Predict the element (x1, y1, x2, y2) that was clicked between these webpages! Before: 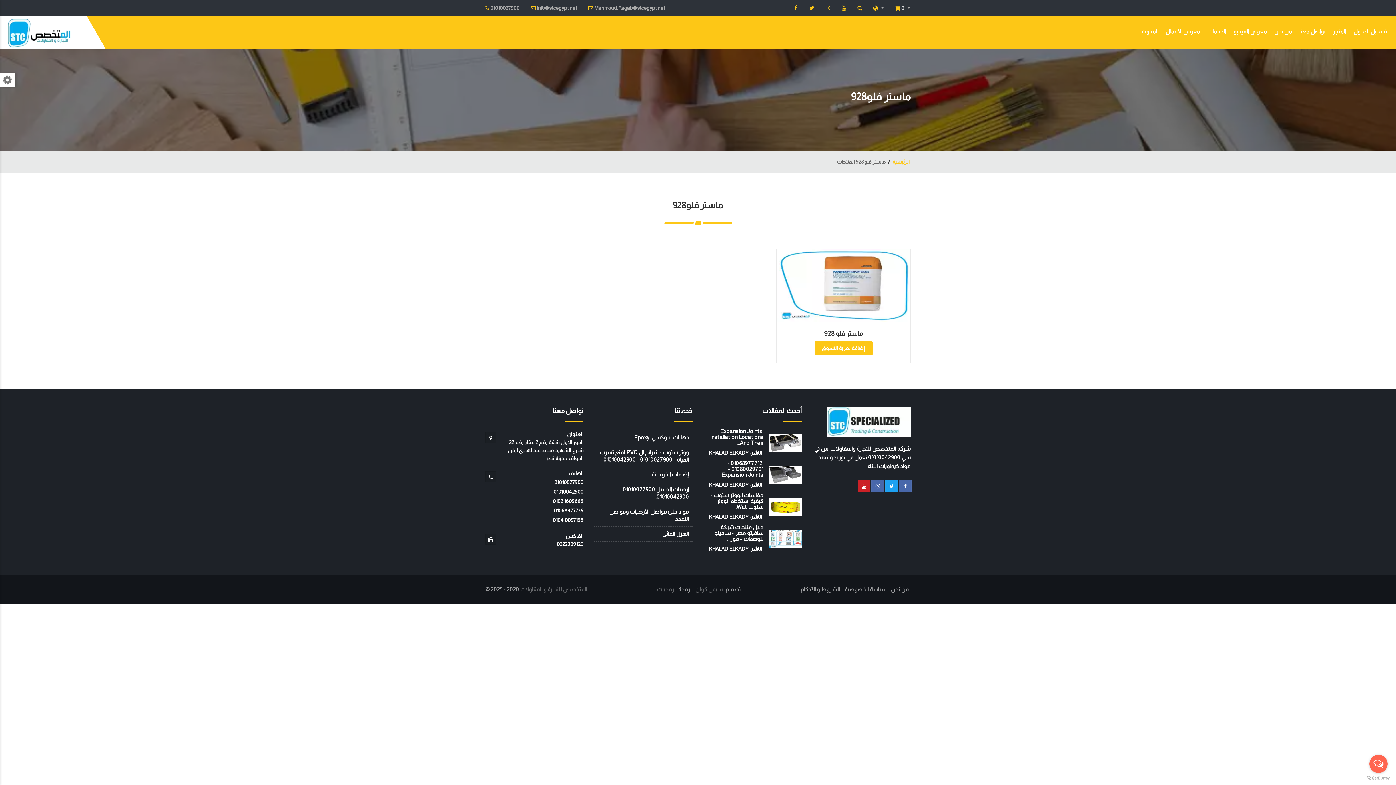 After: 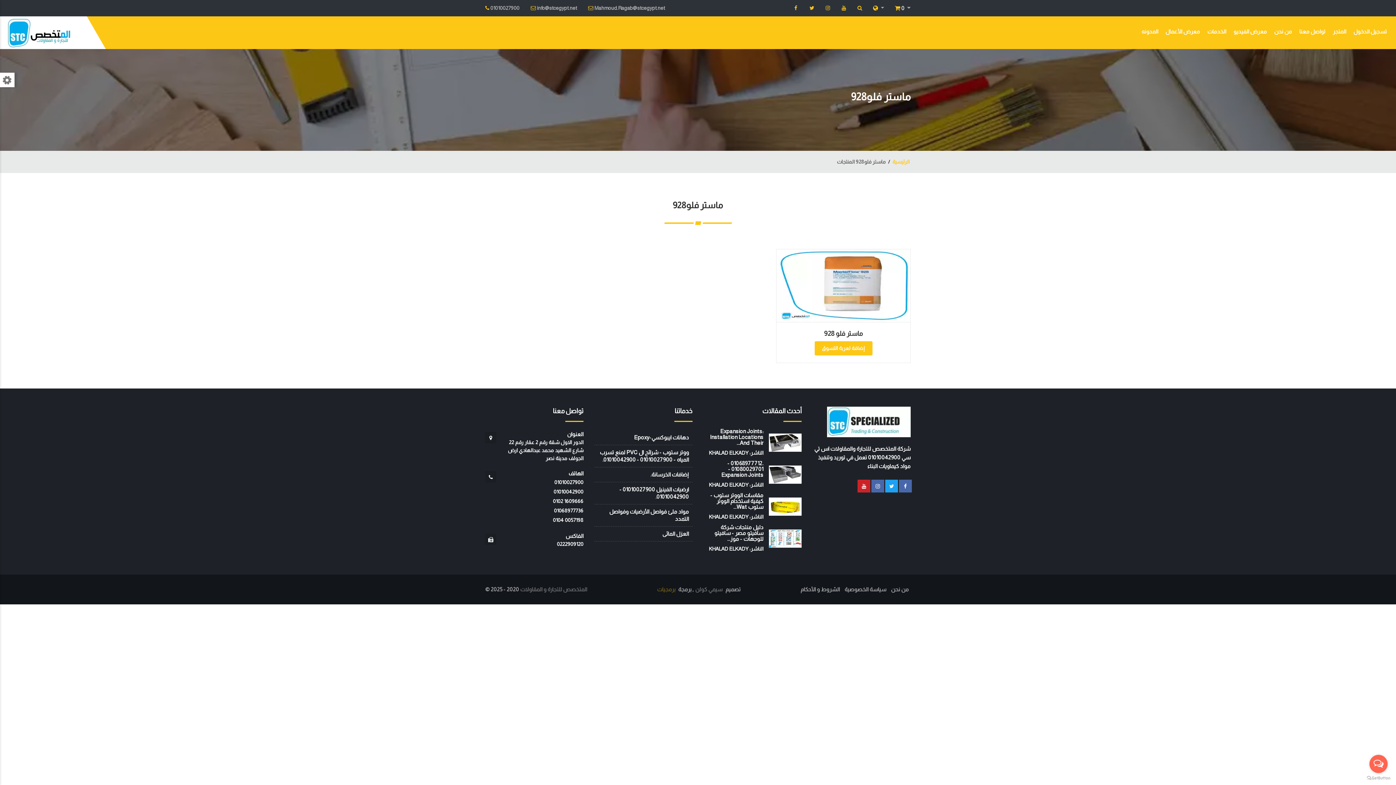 Action: label: برمجيات bbox: (657, 586, 675, 592)